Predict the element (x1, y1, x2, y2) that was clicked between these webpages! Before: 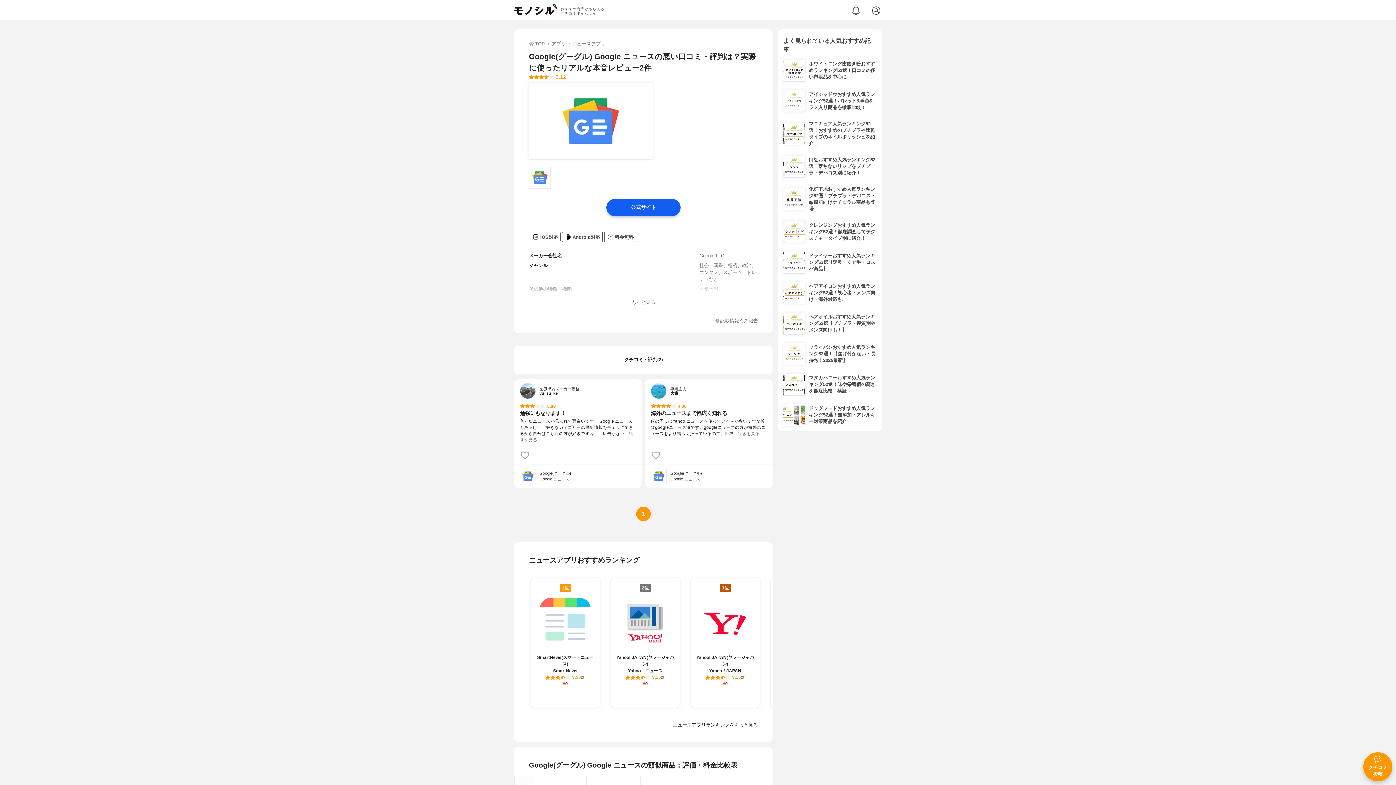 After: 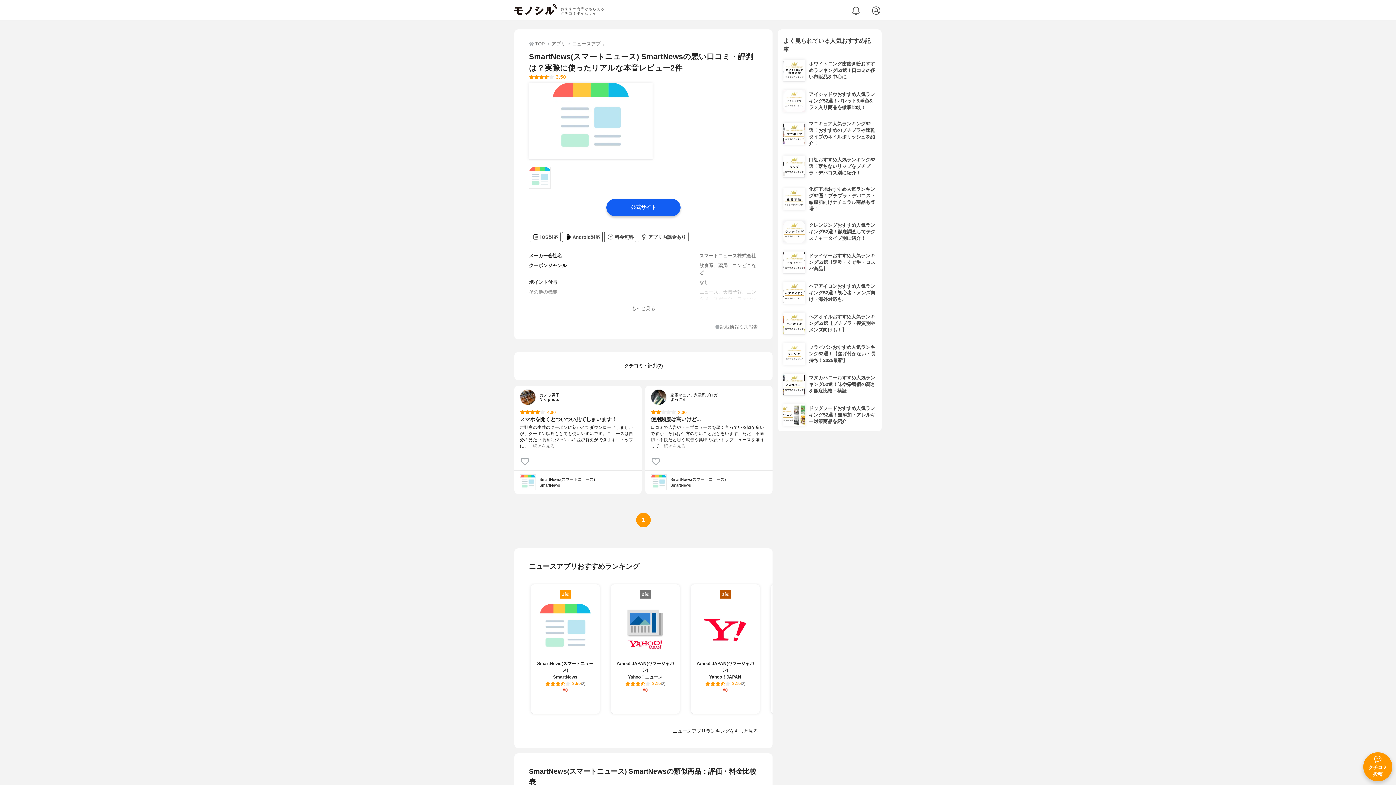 Action: label: 1位

SmartNews(スマートニュース)

SmartNews

3.50(2)

¥0 bbox: (530, 578, 600, 707)